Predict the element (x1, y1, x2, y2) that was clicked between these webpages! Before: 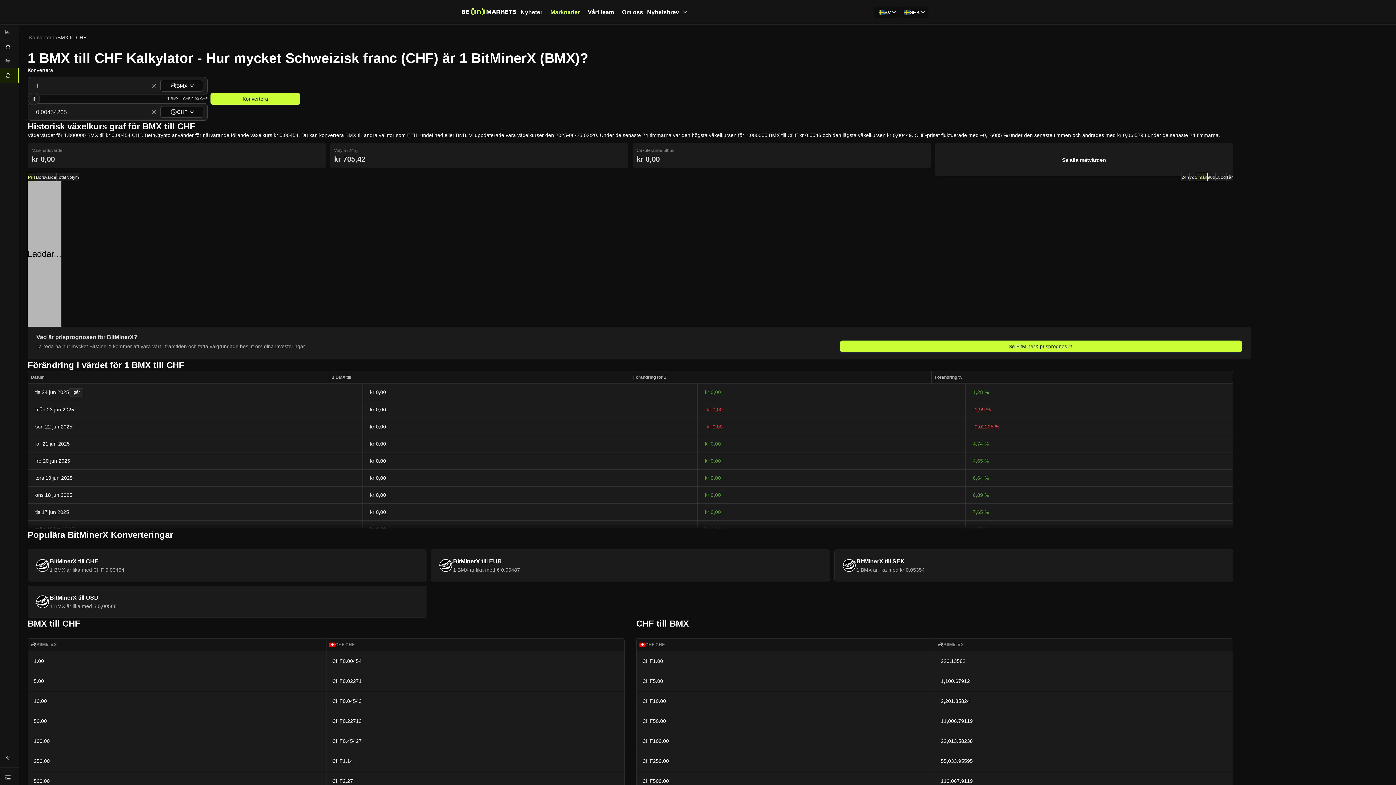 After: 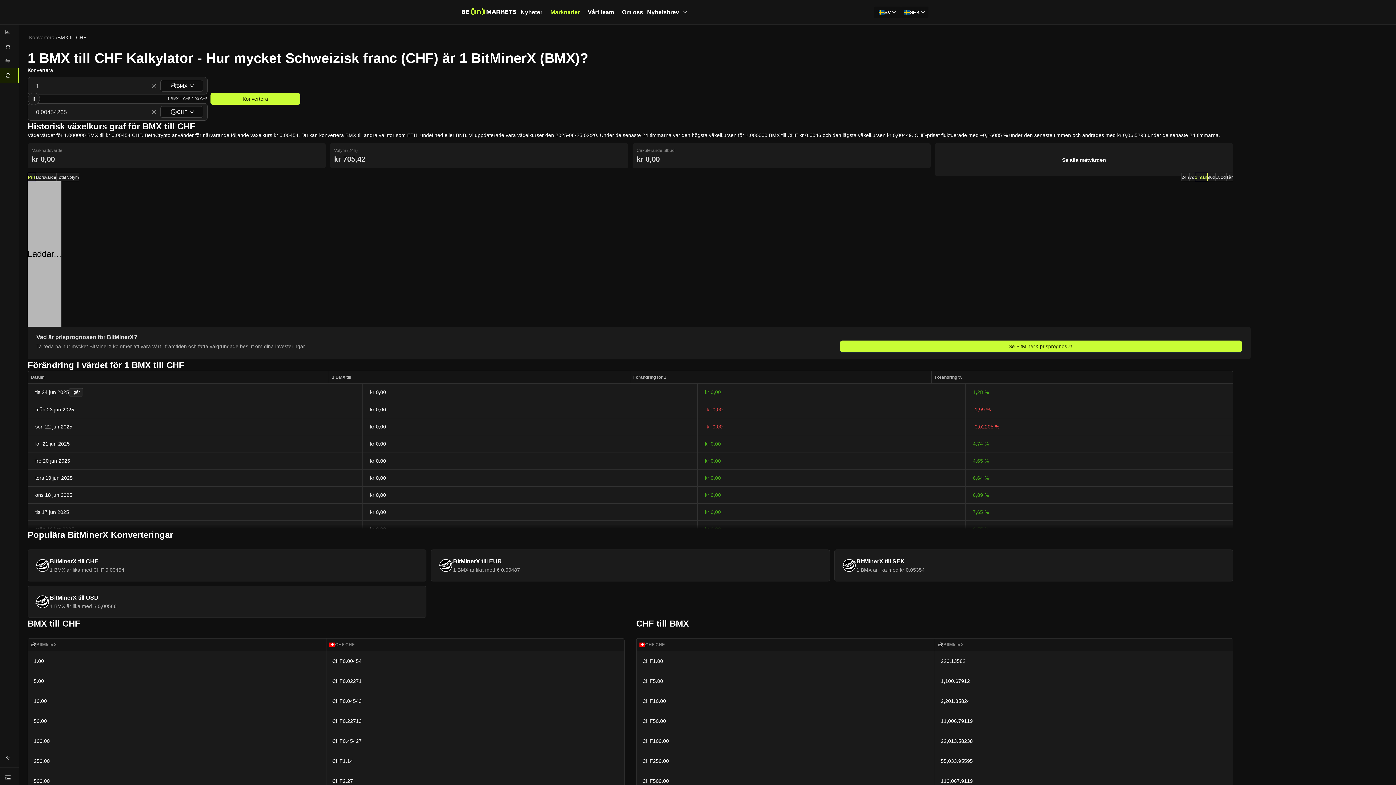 Action: bbox: (151, 83, 156, 88)